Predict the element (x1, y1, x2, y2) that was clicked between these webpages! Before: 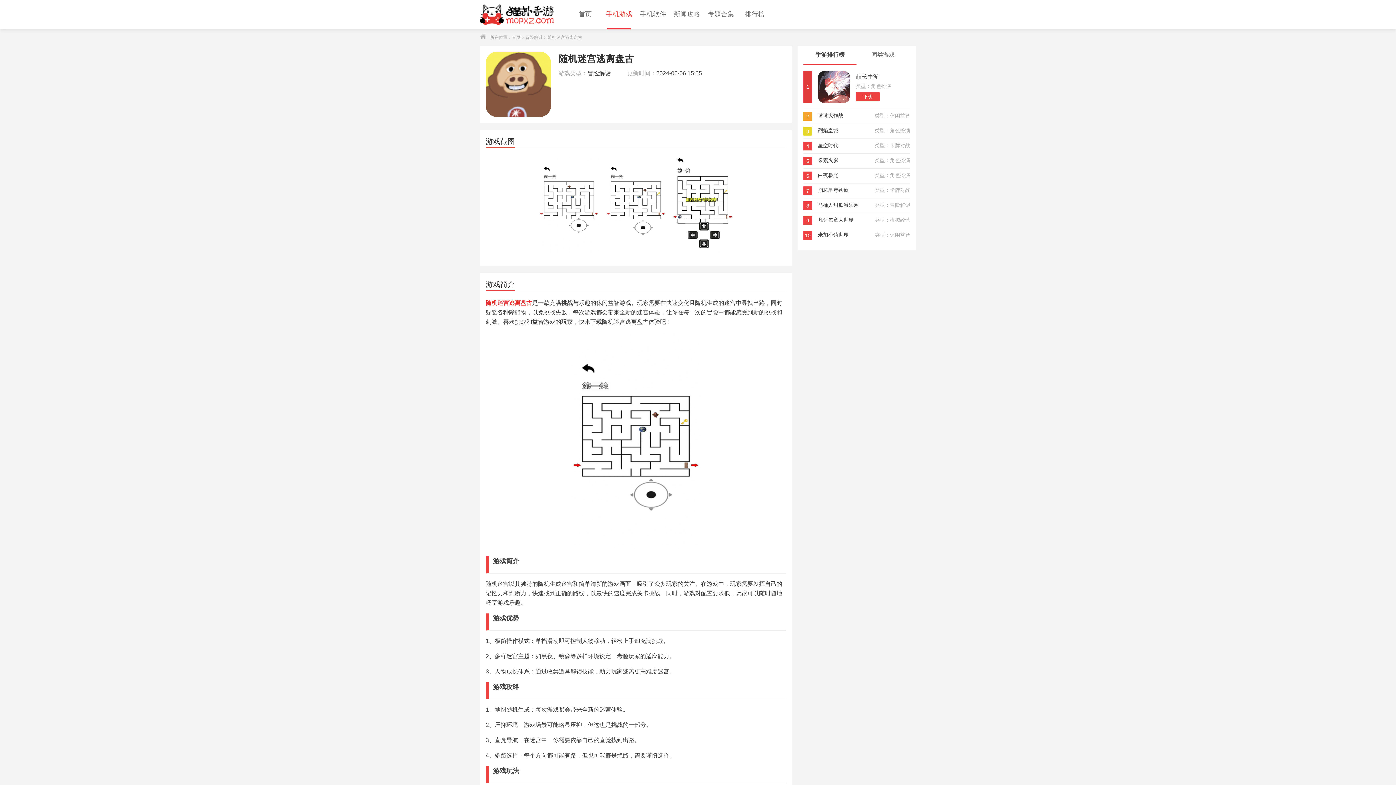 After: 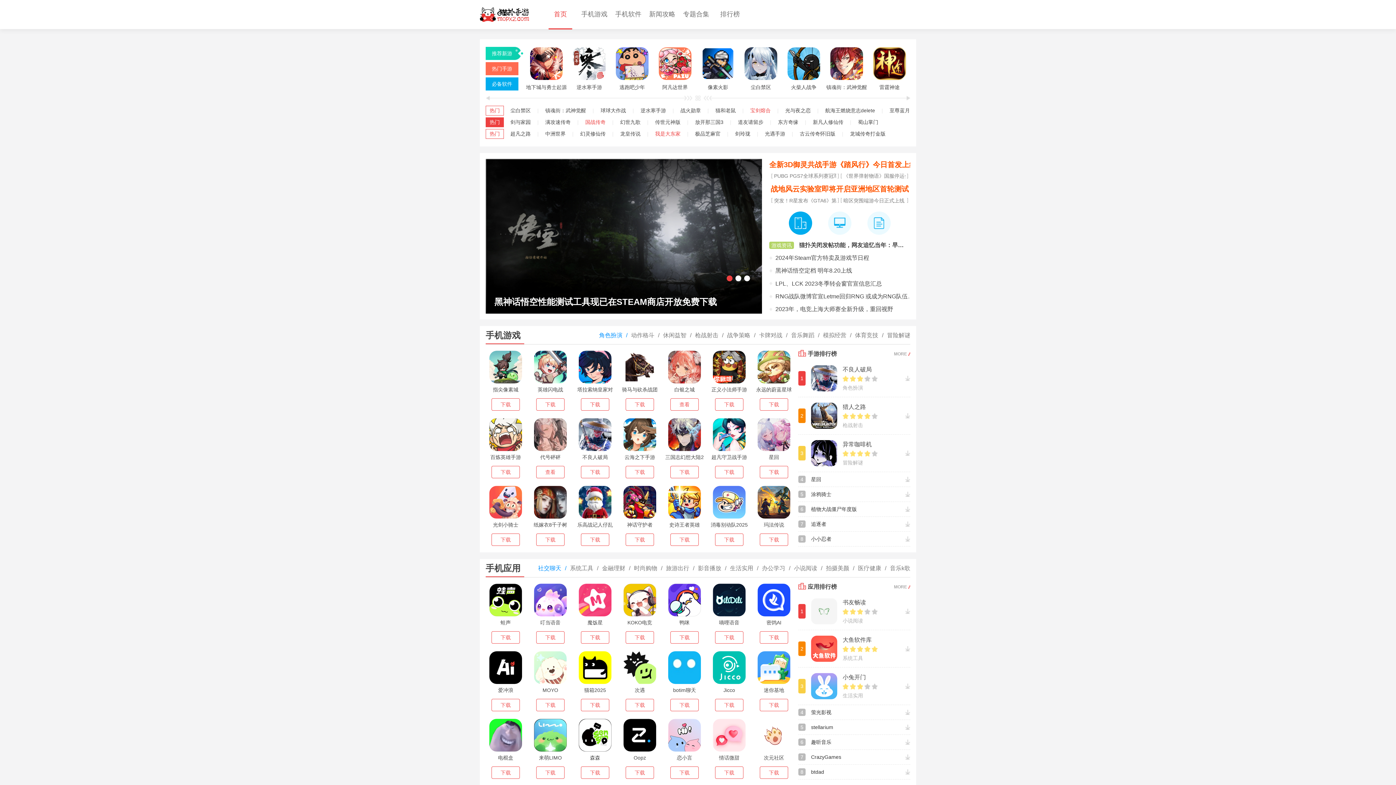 Action: bbox: (568, 0, 602, 29) label: 首页